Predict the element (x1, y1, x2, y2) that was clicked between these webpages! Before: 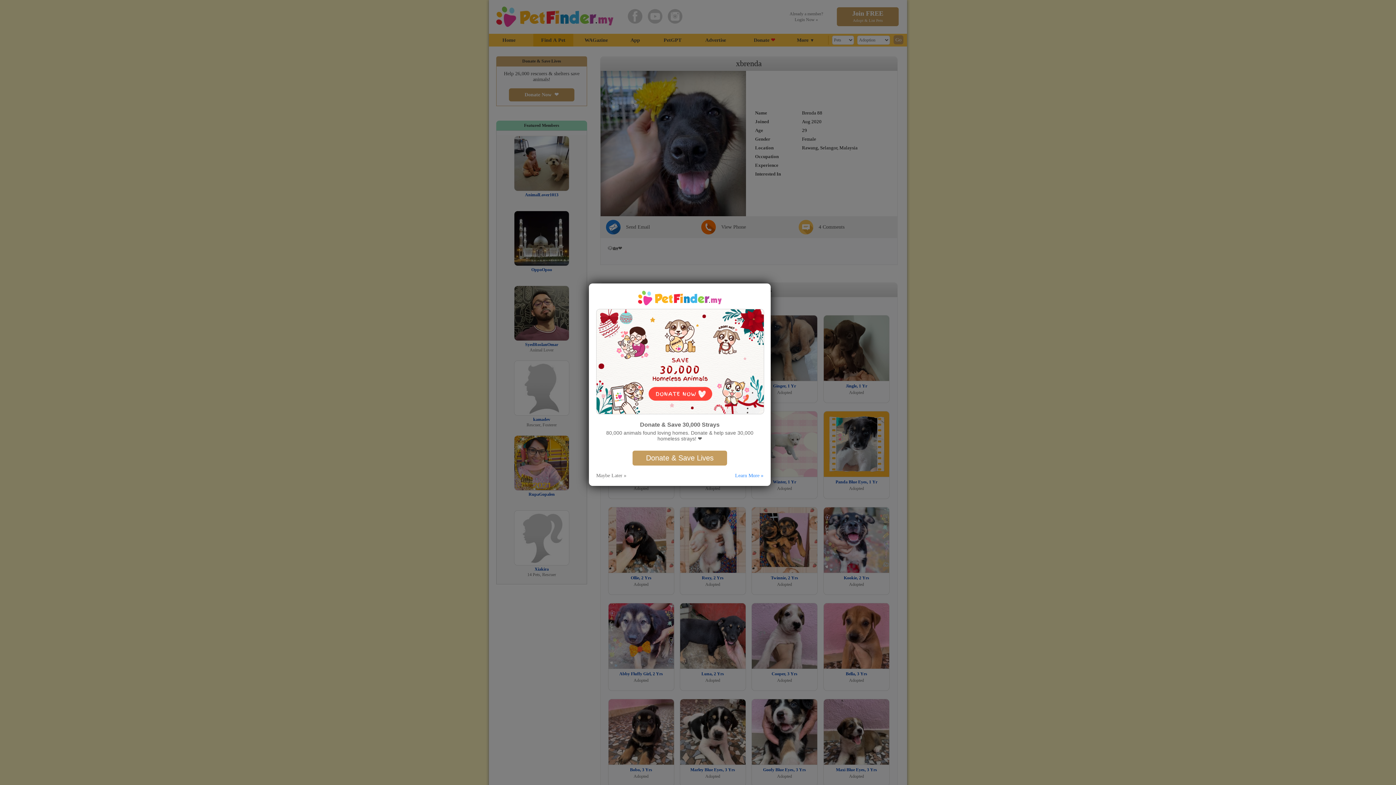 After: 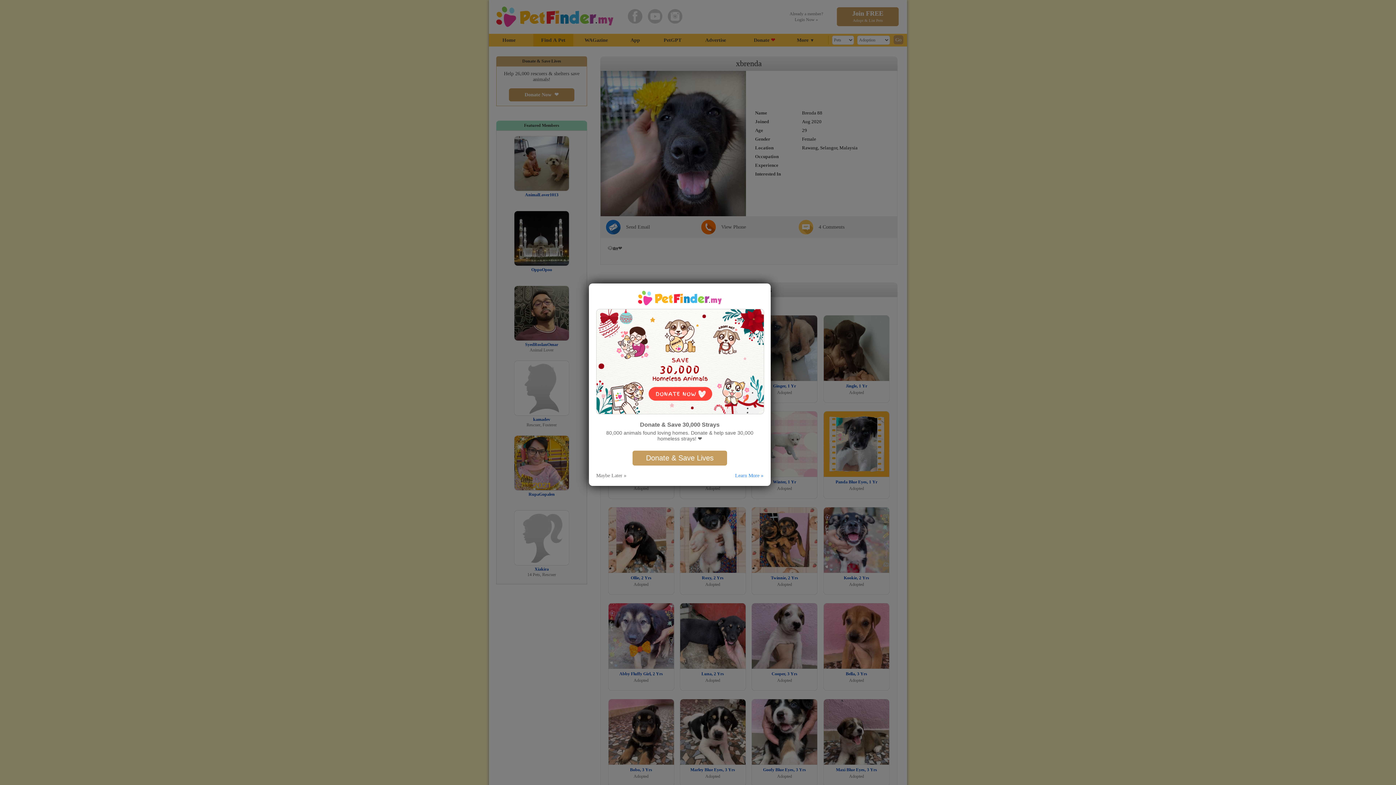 Action: bbox: (735, 472, 763, 478) label: Learn More »